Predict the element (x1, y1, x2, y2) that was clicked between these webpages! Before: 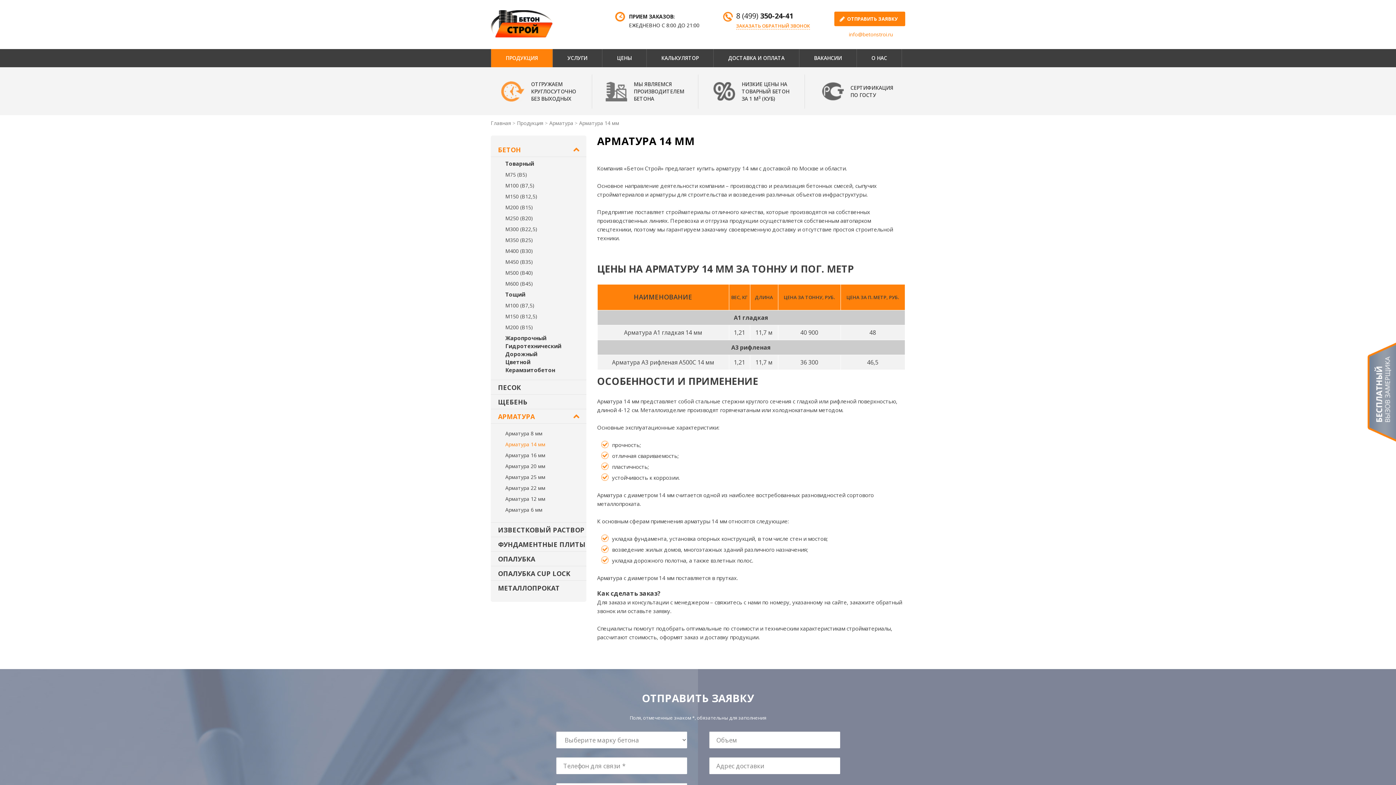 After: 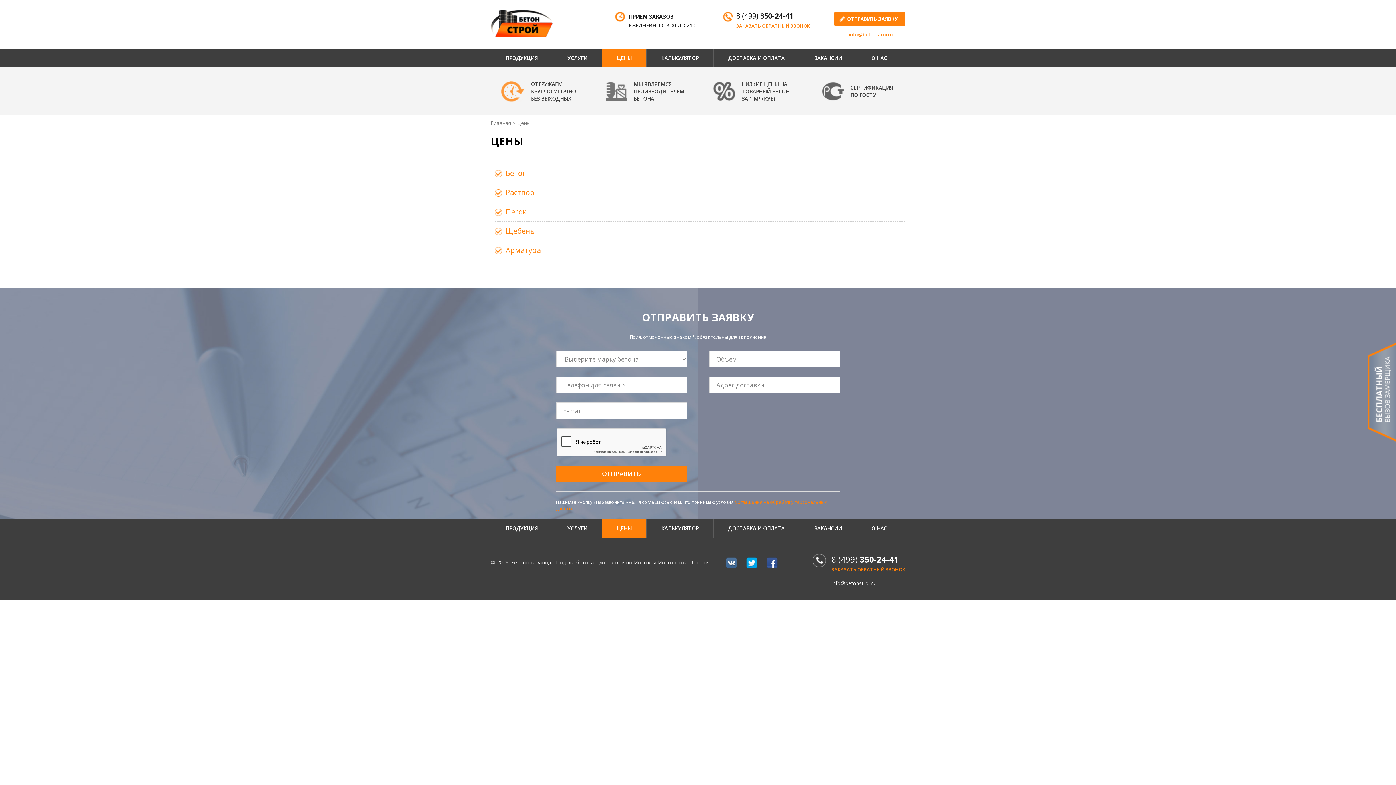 Action: label: ЦЕНЫ bbox: (602, 49, 646, 67)